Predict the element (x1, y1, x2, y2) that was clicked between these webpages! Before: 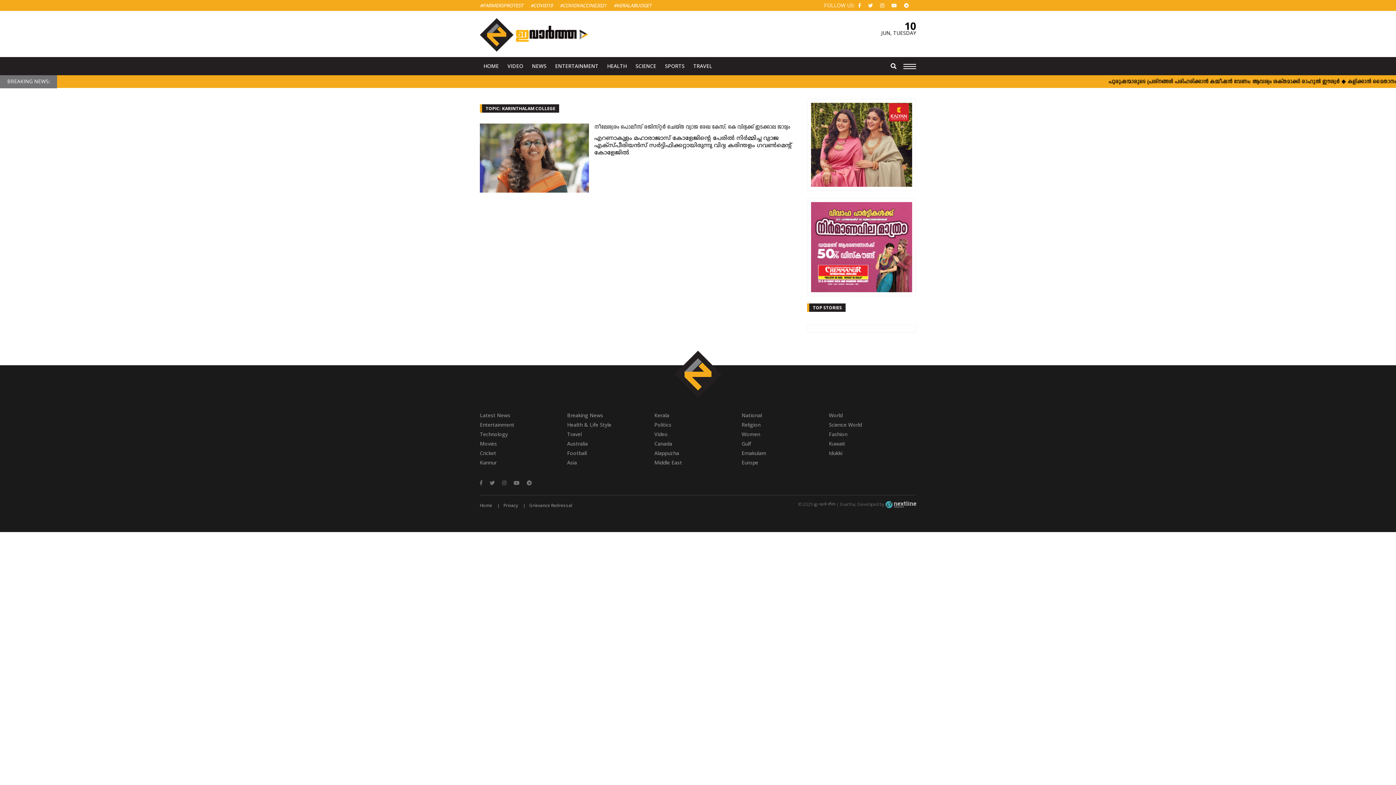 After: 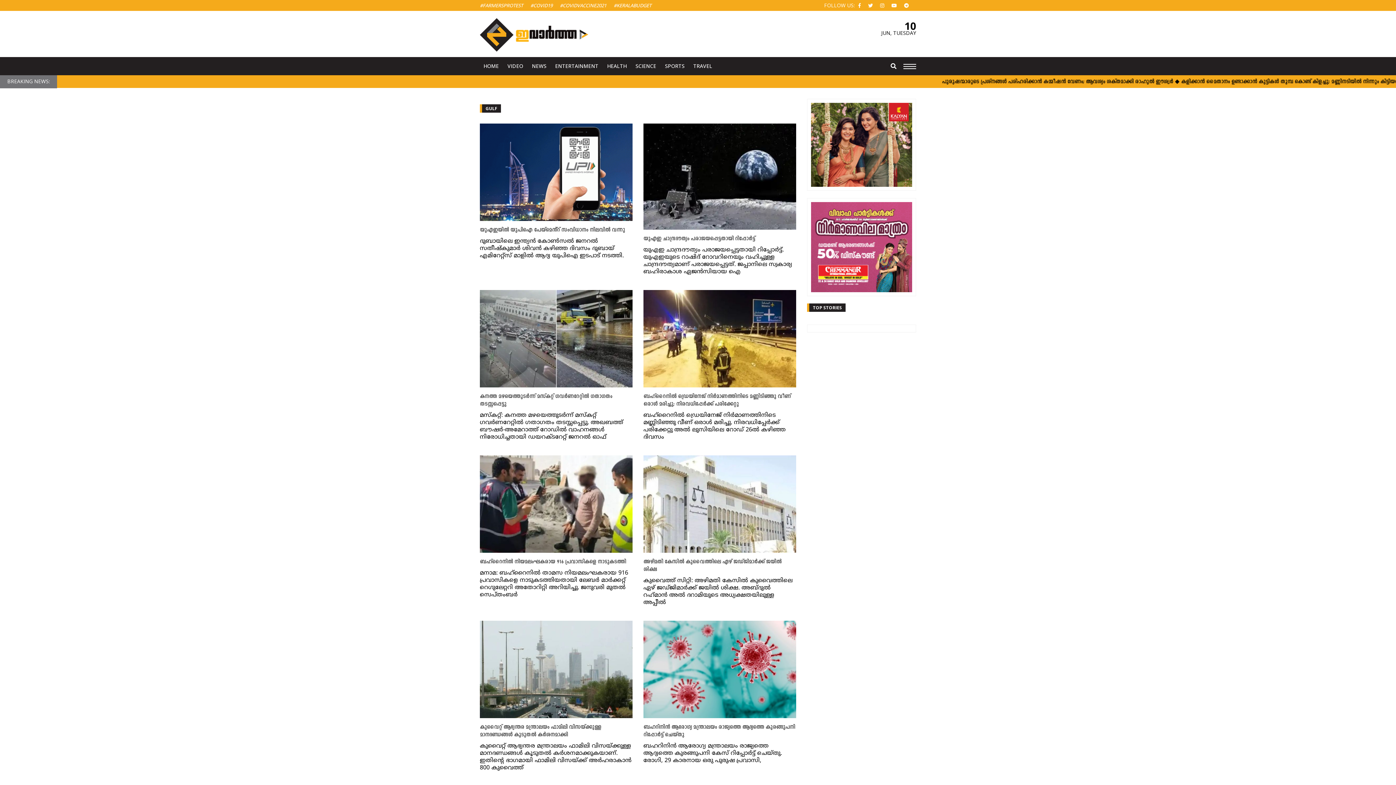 Action: bbox: (741, 439, 829, 448) label: Gulf